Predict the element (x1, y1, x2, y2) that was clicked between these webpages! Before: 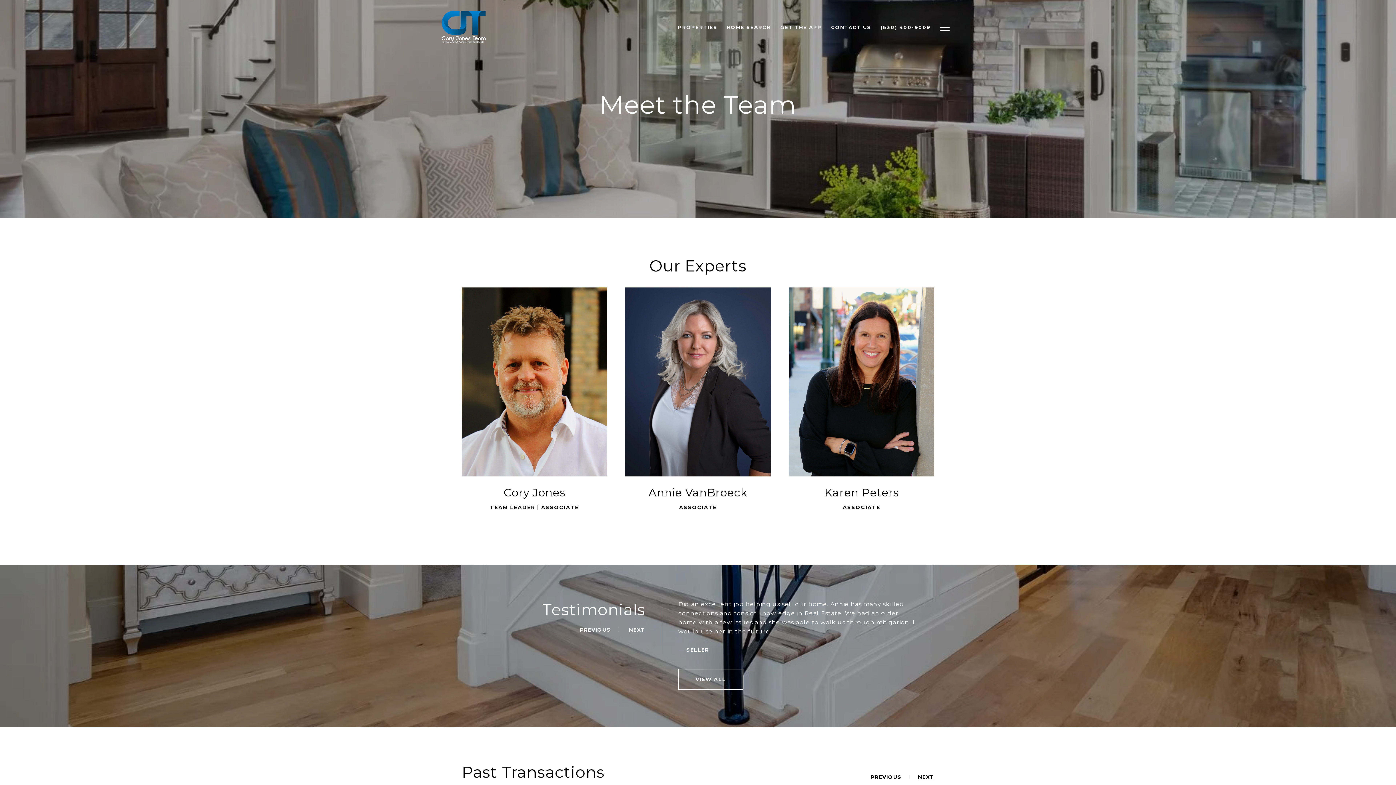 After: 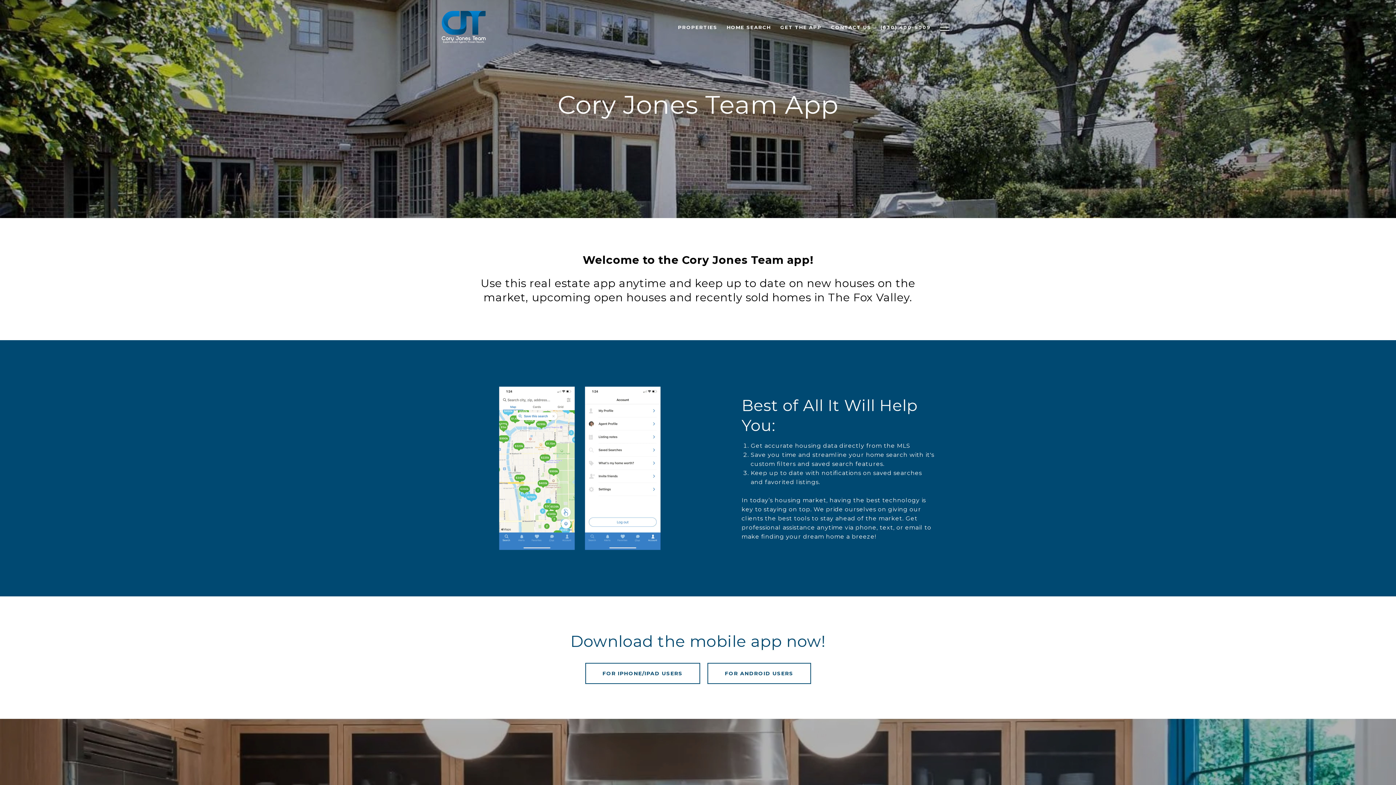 Action: bbox: (775, 20, 826, 34) label: GET THE APP